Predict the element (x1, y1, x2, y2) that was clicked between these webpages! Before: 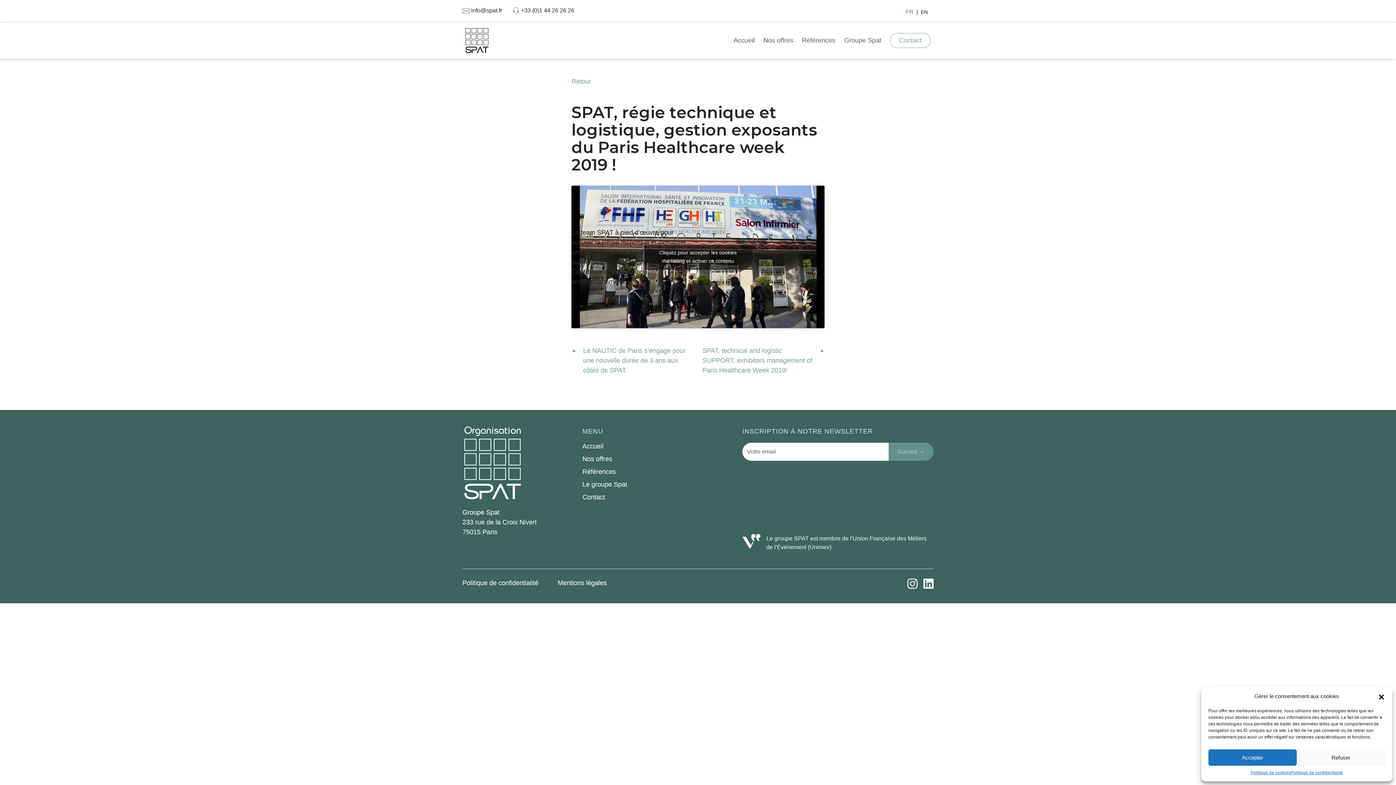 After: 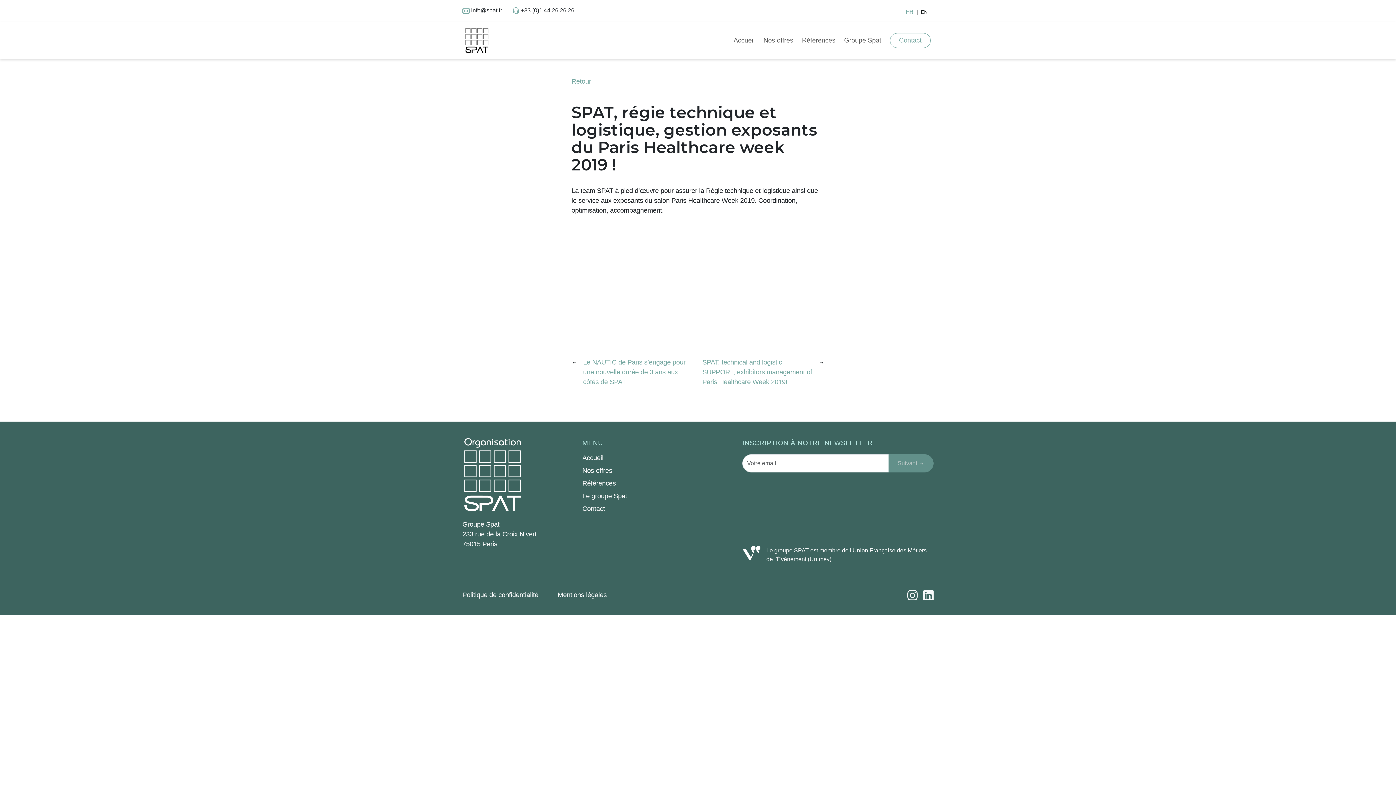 Action: label: Cliquez pour accepter les cookies marketing et activer ce contenu bbox: (643, 244, 752, 269)